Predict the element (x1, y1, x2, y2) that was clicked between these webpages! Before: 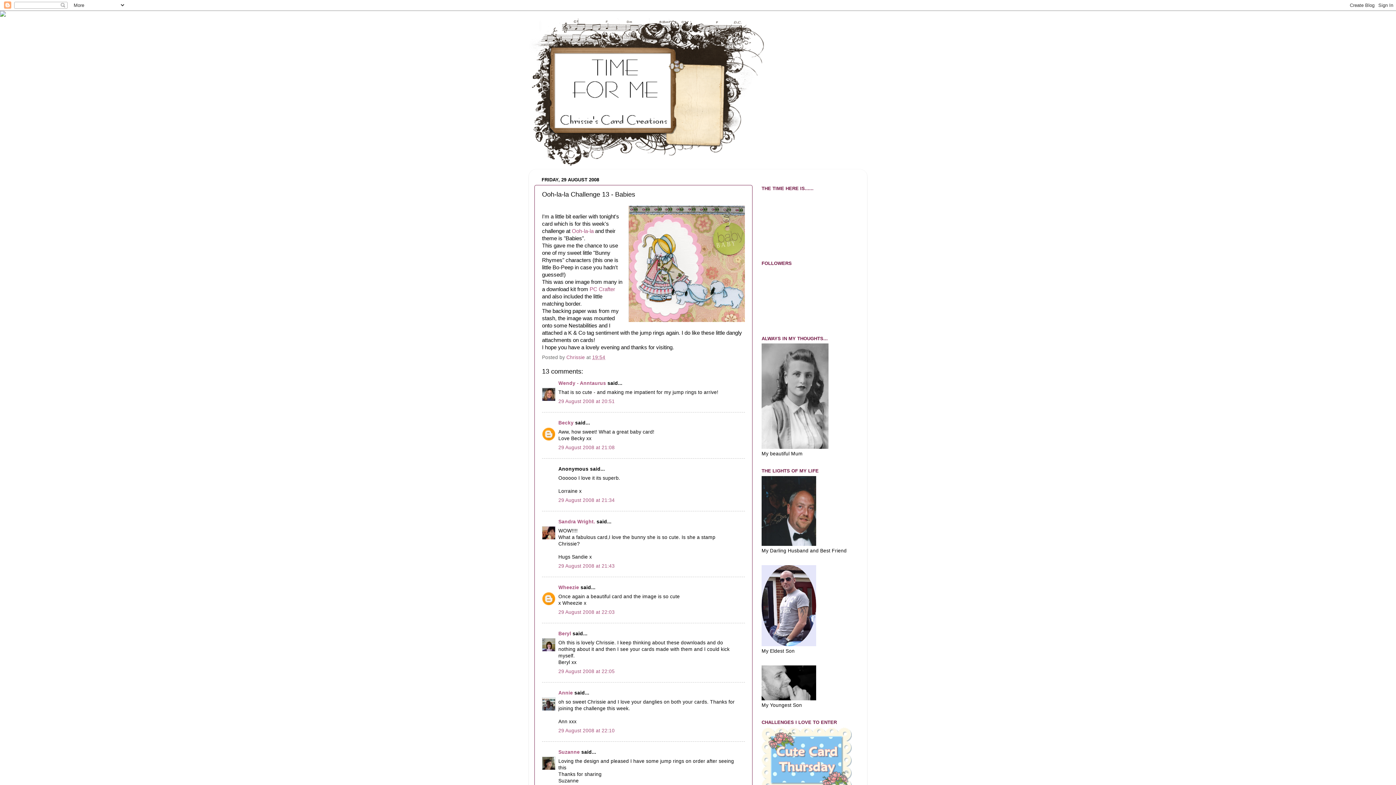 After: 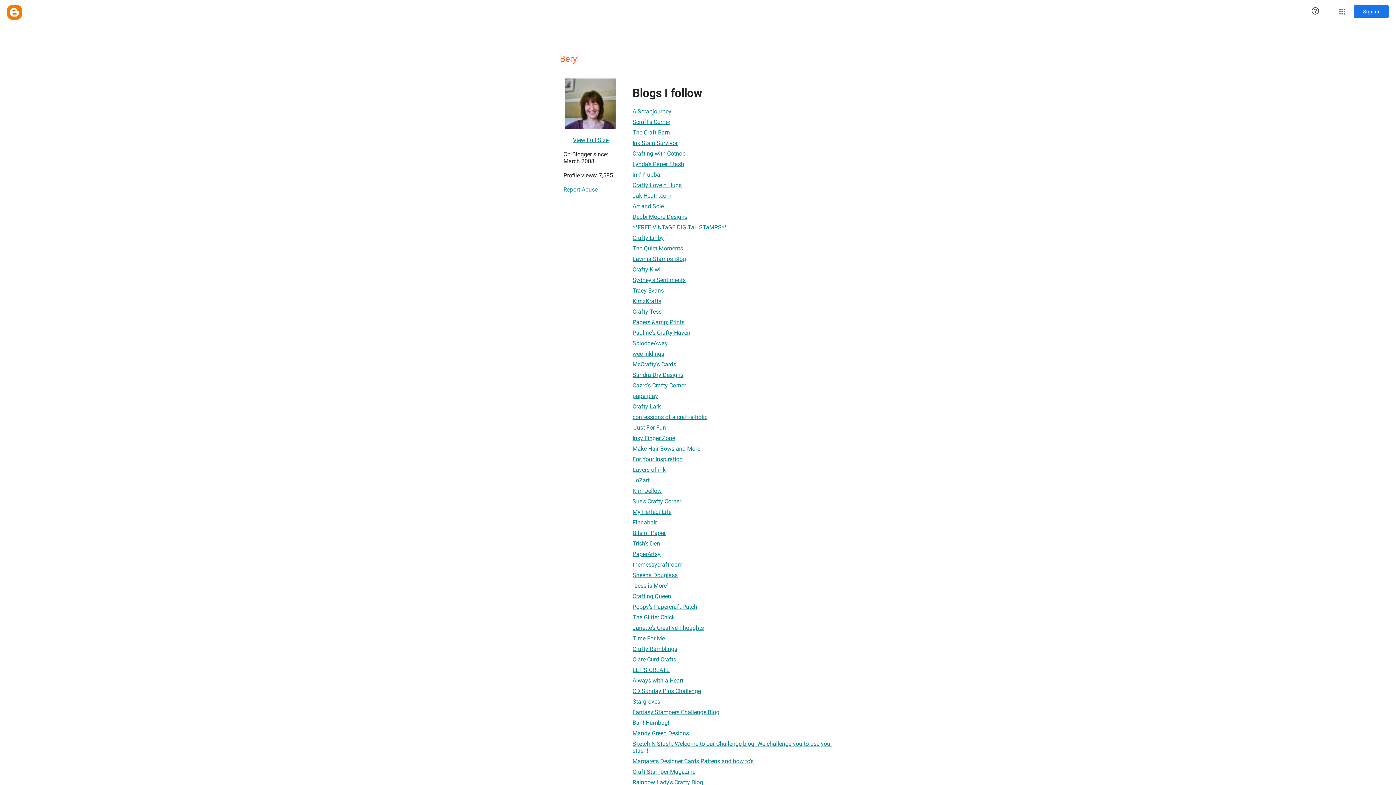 Action: bbox: (558, 631, 571, 636) label: Beryl